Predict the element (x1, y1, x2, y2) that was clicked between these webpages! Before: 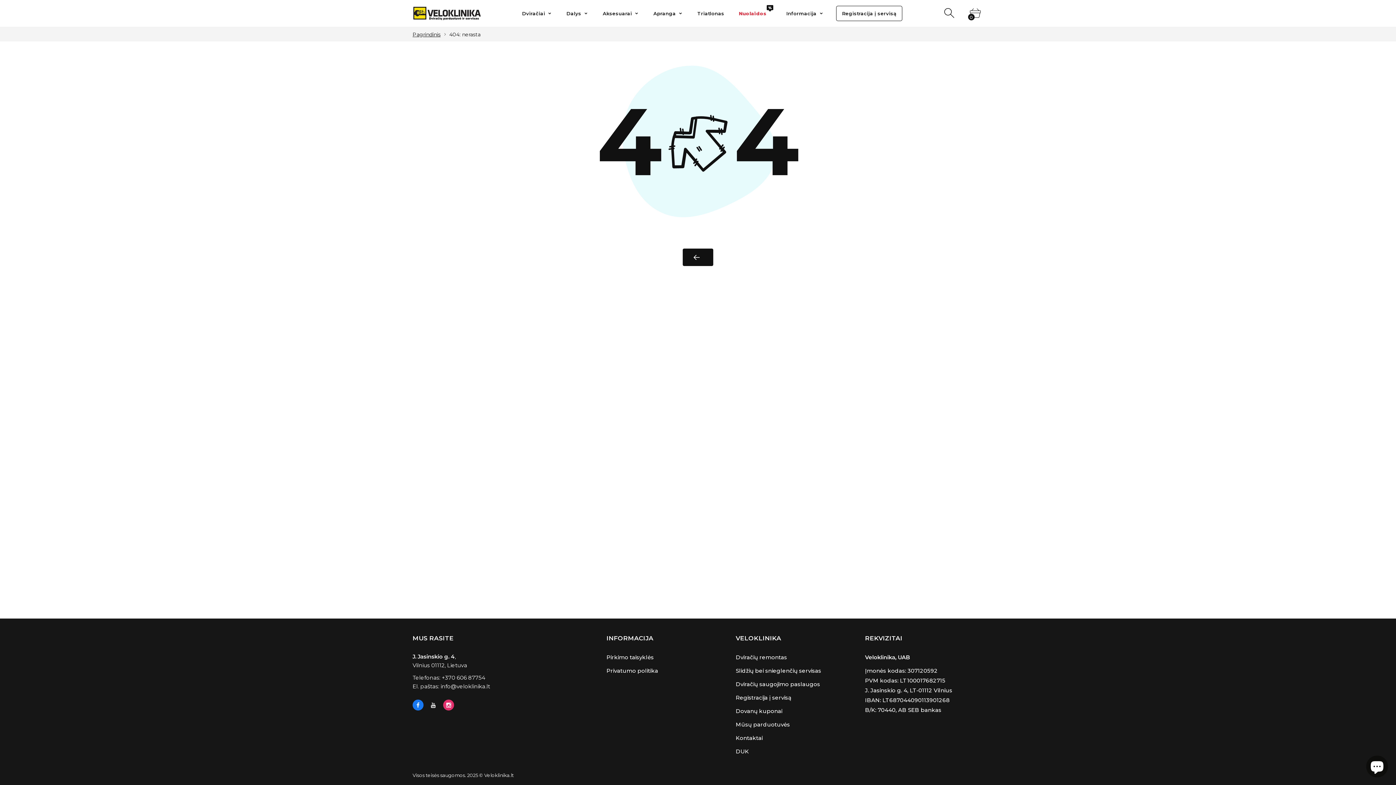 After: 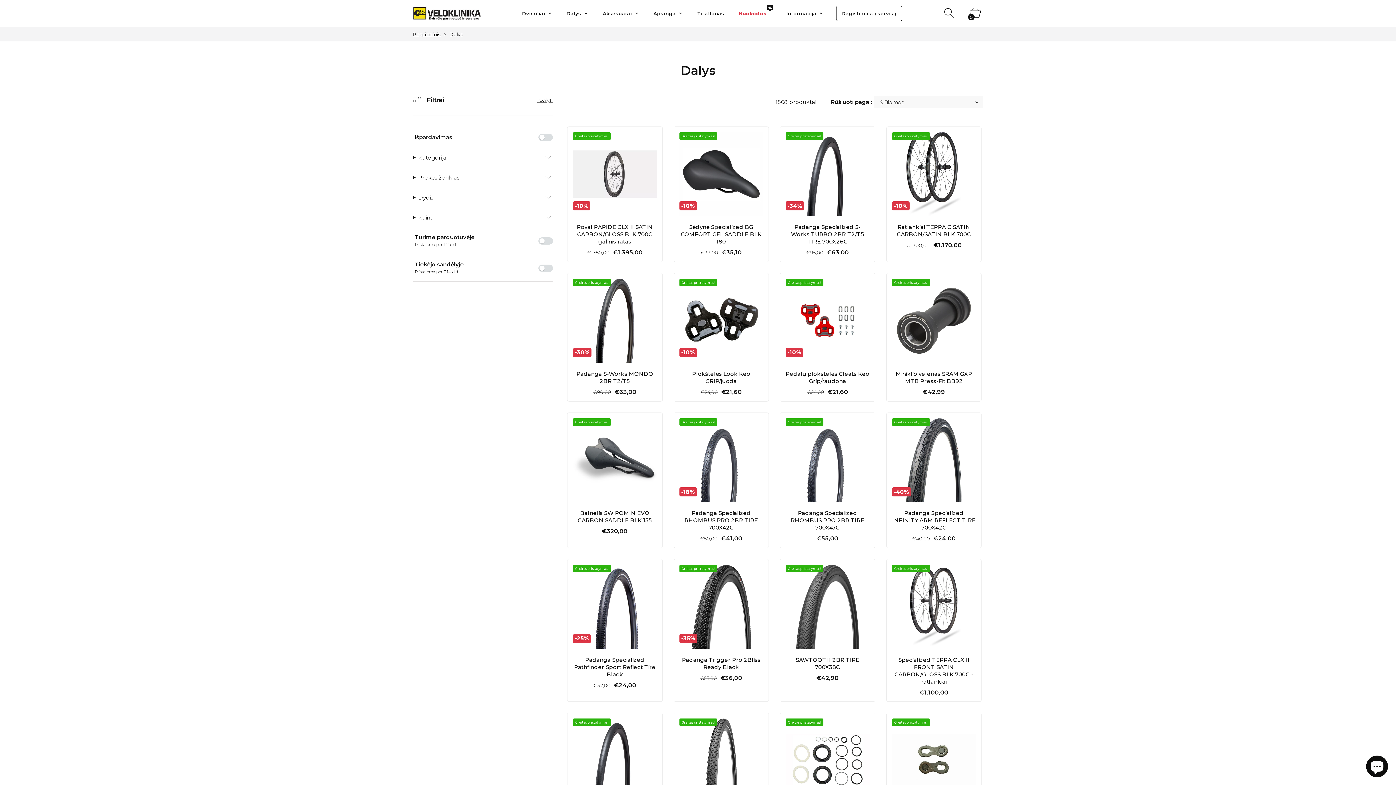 Action: label: Dalys  bbox: (559, 6, 595, 20)